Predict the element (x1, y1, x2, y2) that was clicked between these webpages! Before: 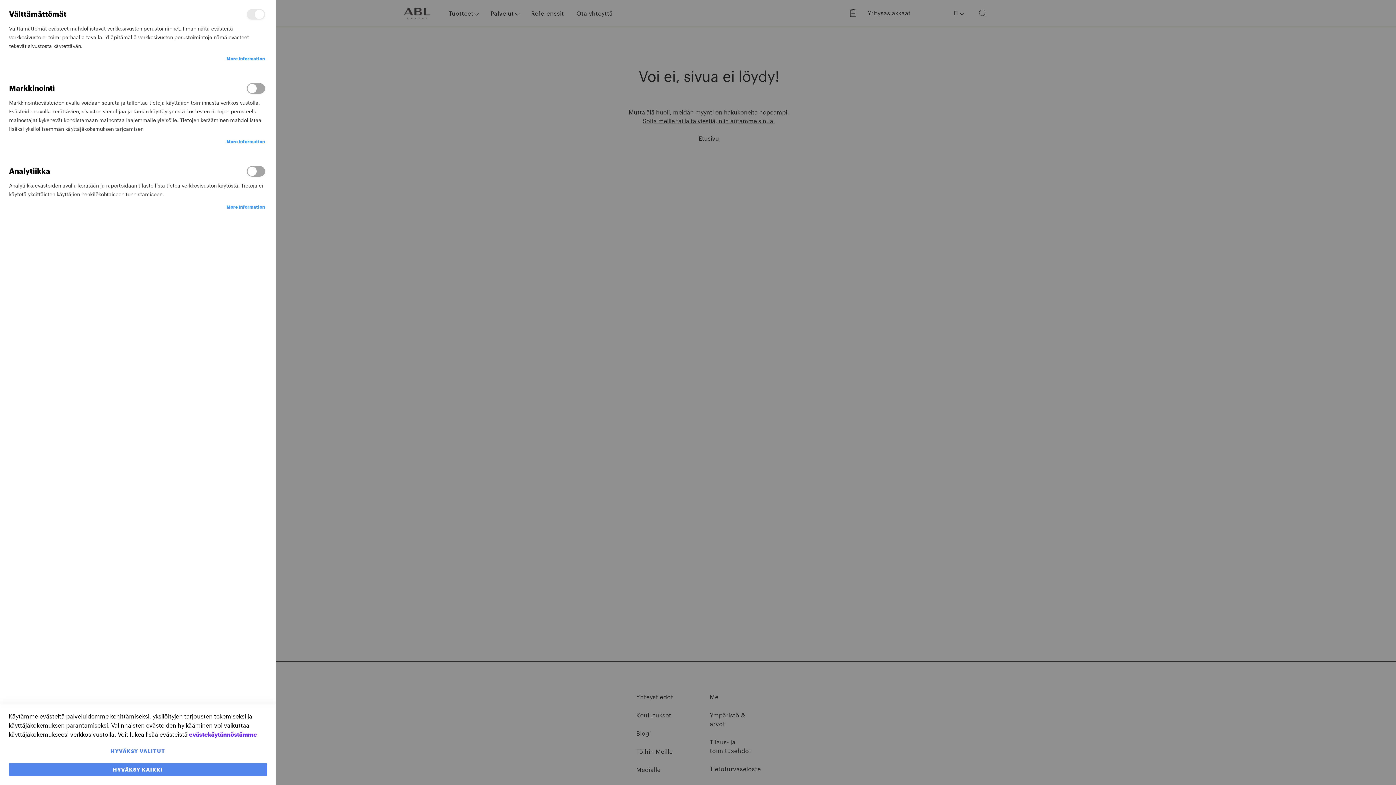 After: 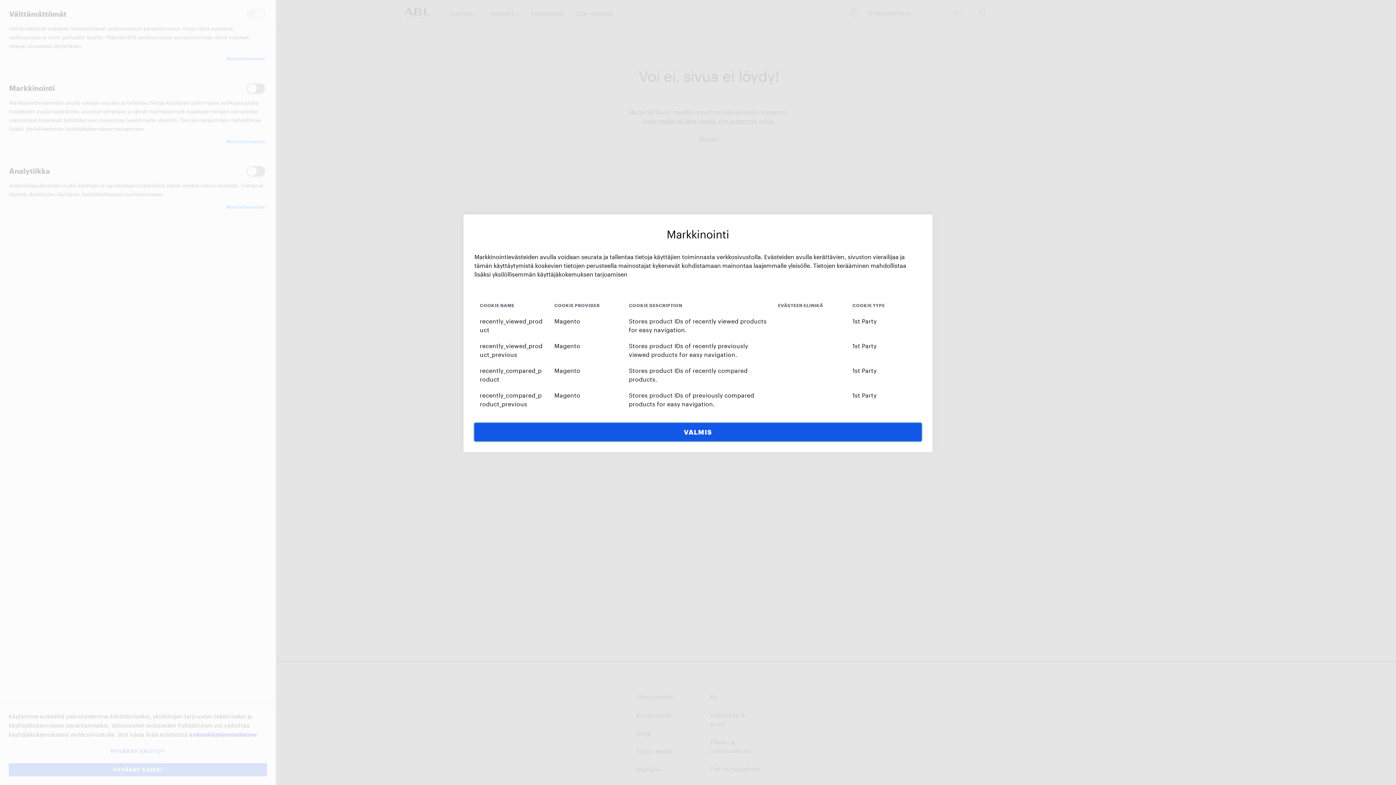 Action: label: More Information bbox: (226, 137, 265, 145)